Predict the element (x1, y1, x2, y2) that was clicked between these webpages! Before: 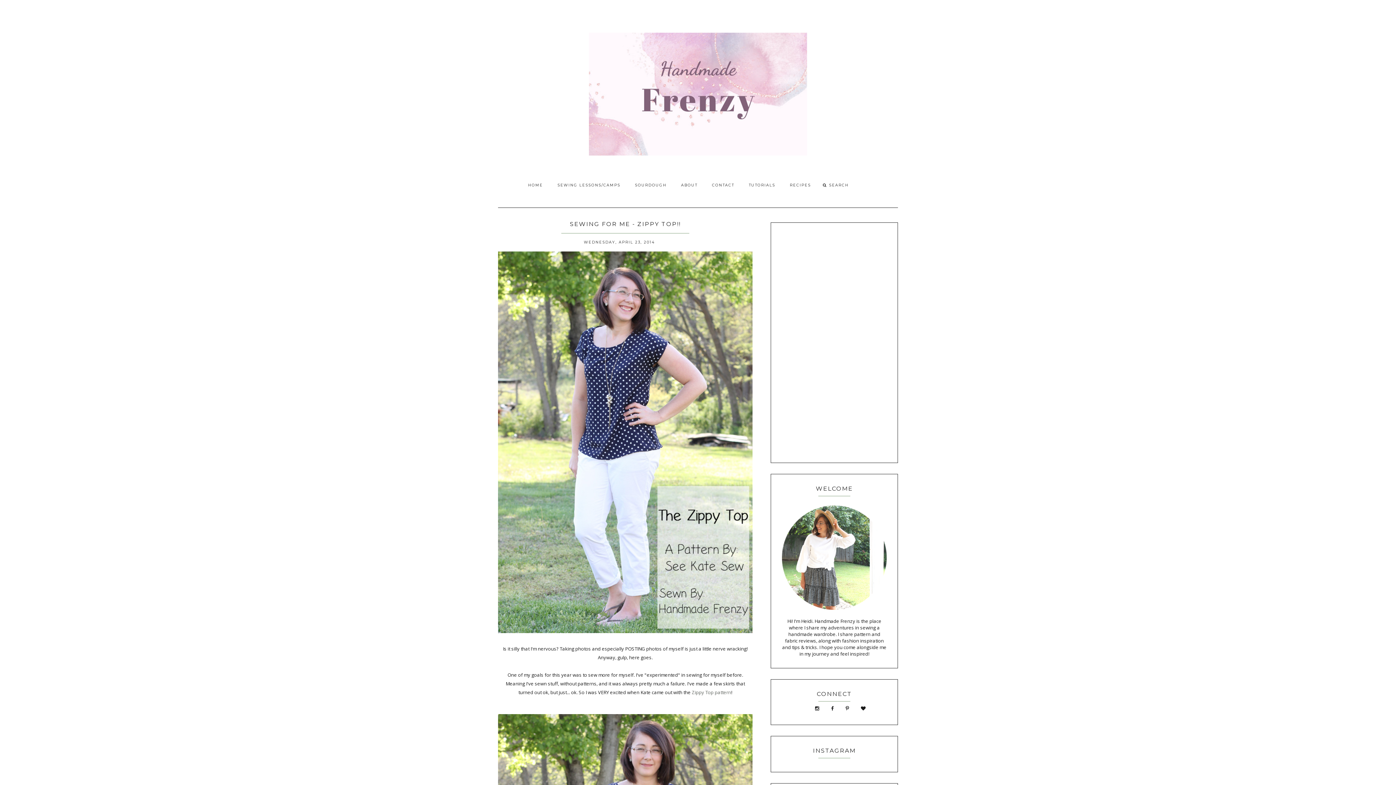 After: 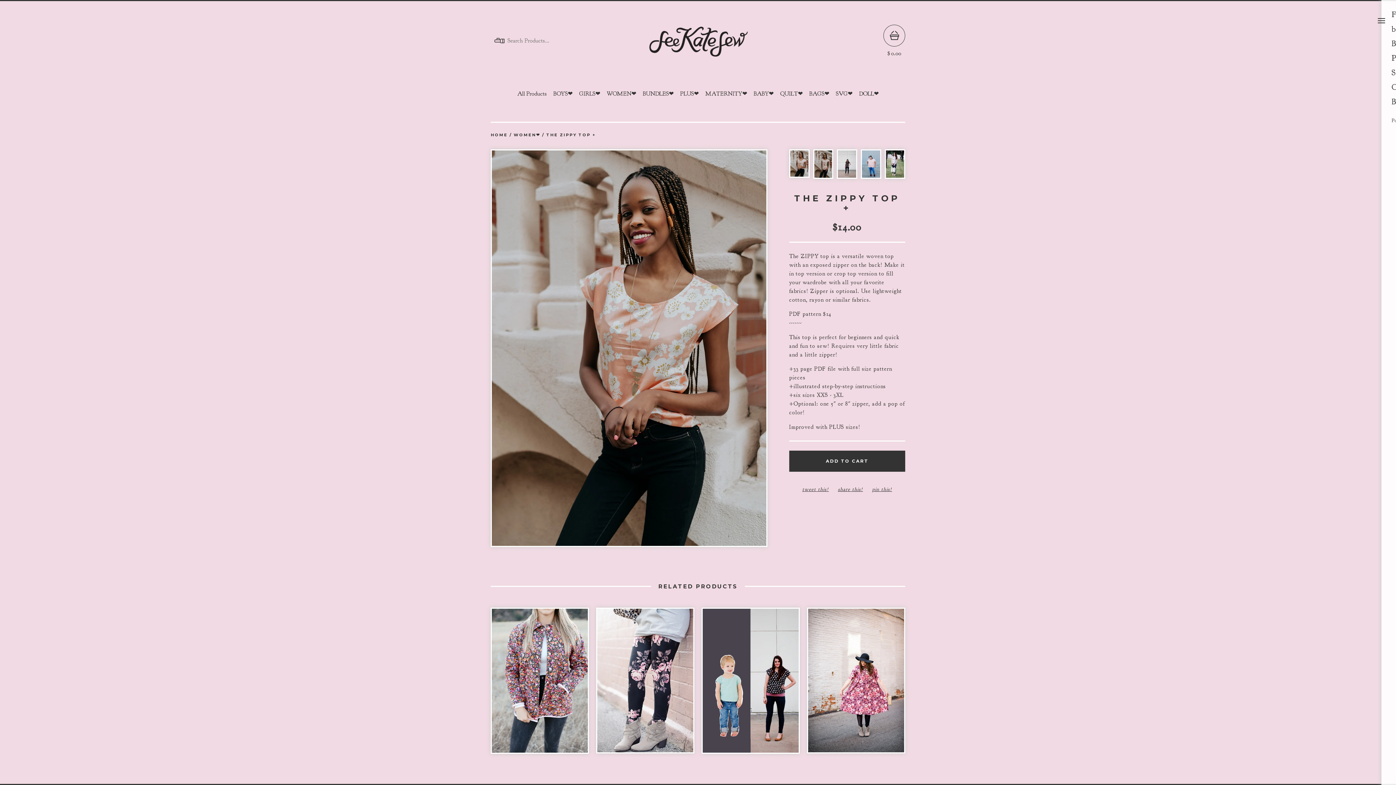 Action: bbox: (692, 689, 731, 696) label: Zippy Top pattern